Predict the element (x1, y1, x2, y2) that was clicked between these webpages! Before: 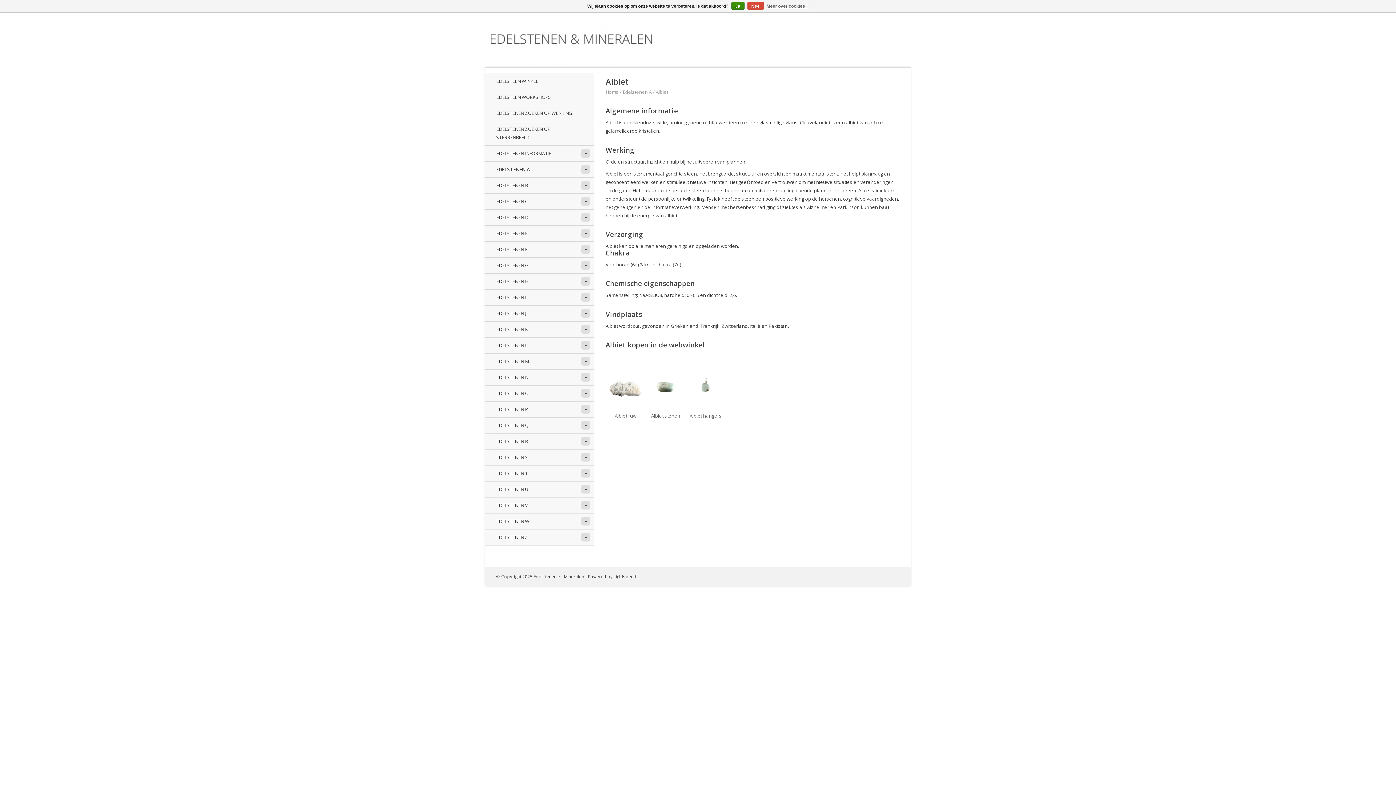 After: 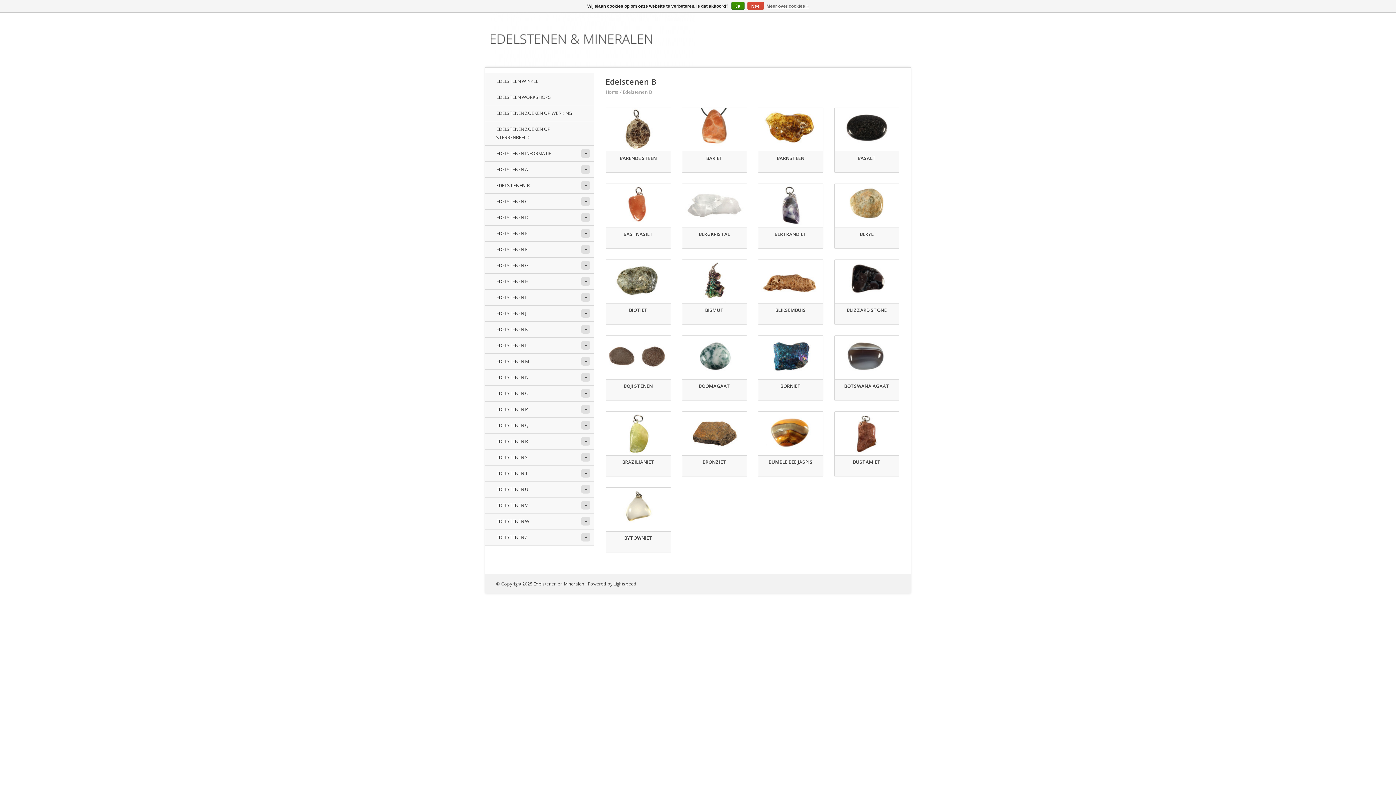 Action: label: EDELSTENEN B bbox: (485, 177, 594, 193)